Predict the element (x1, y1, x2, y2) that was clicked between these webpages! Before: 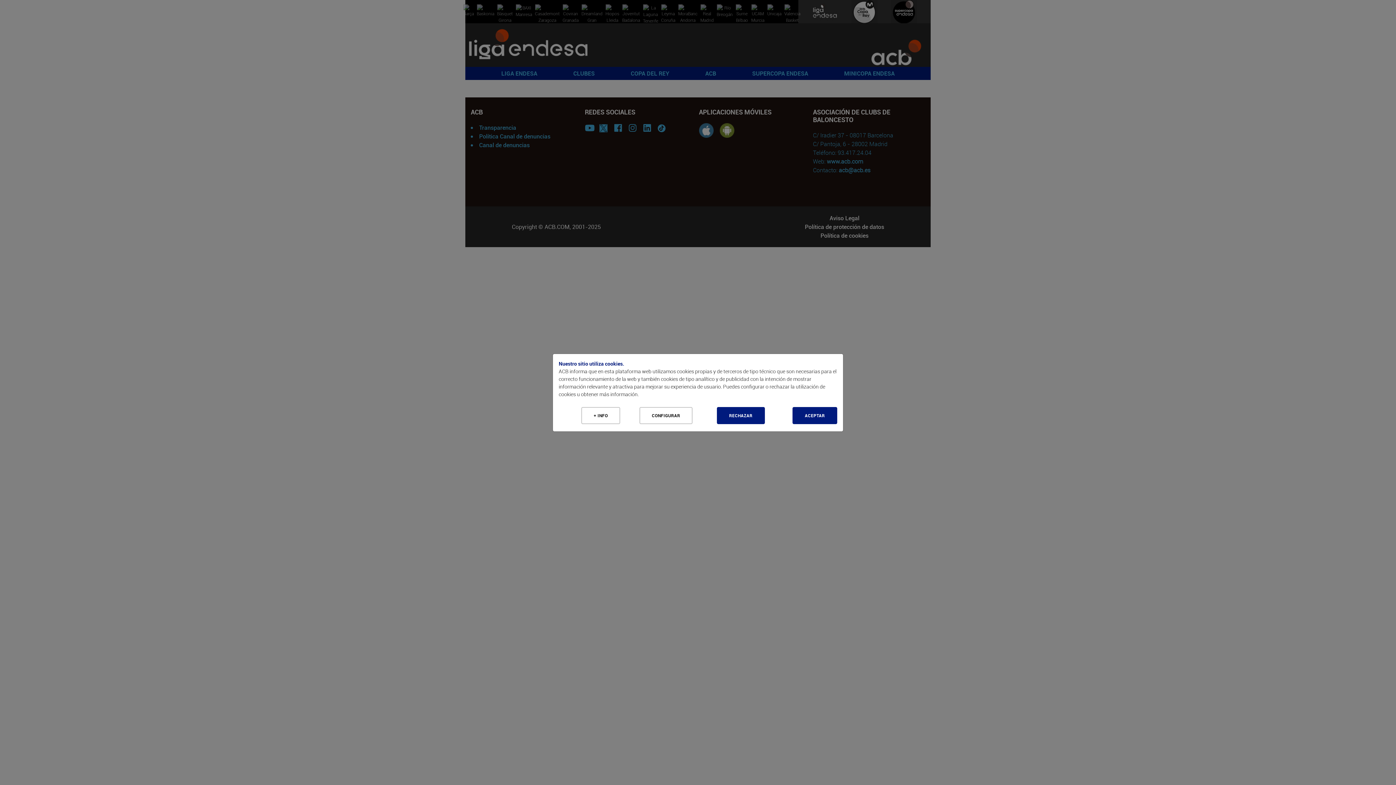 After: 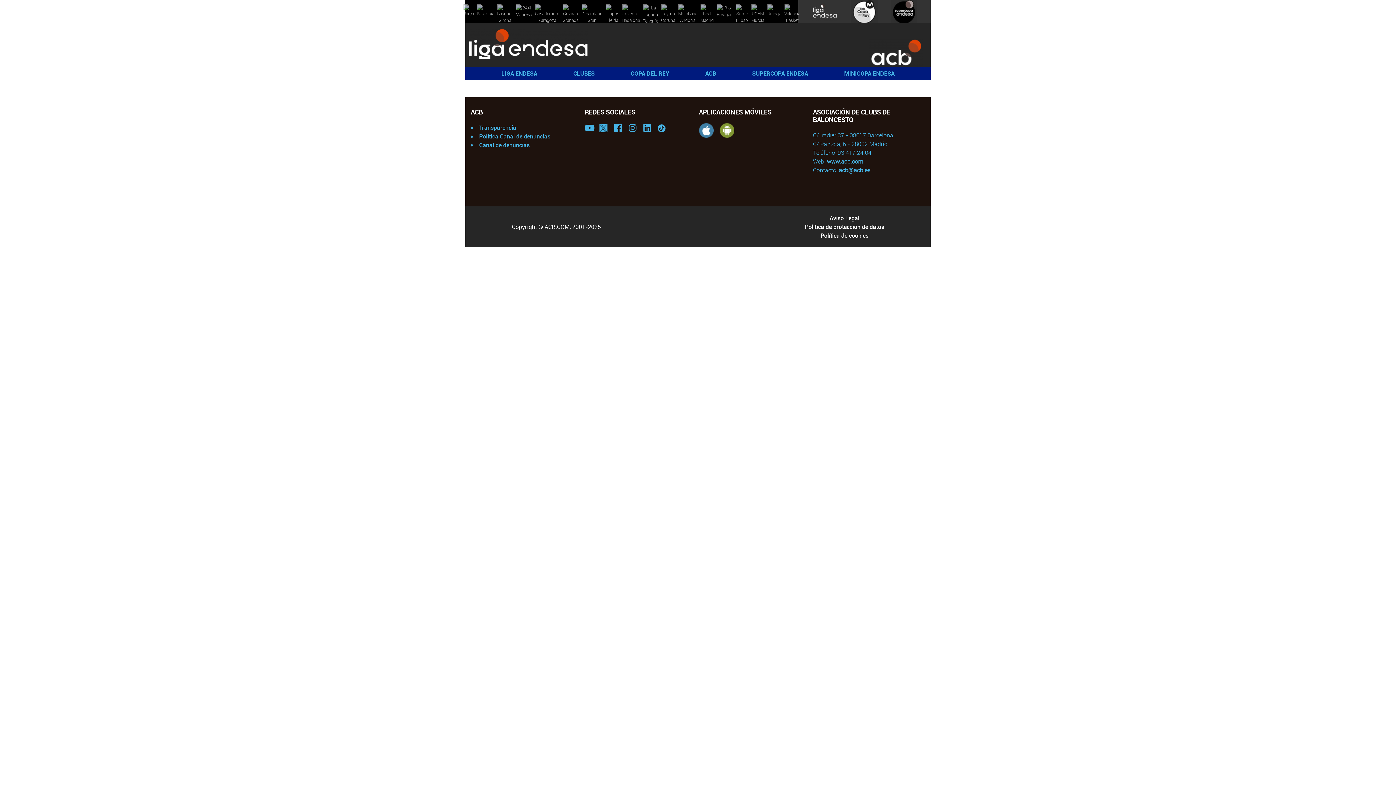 Action: bbox: (792, 407, 837, 424) label: Aceptar todo